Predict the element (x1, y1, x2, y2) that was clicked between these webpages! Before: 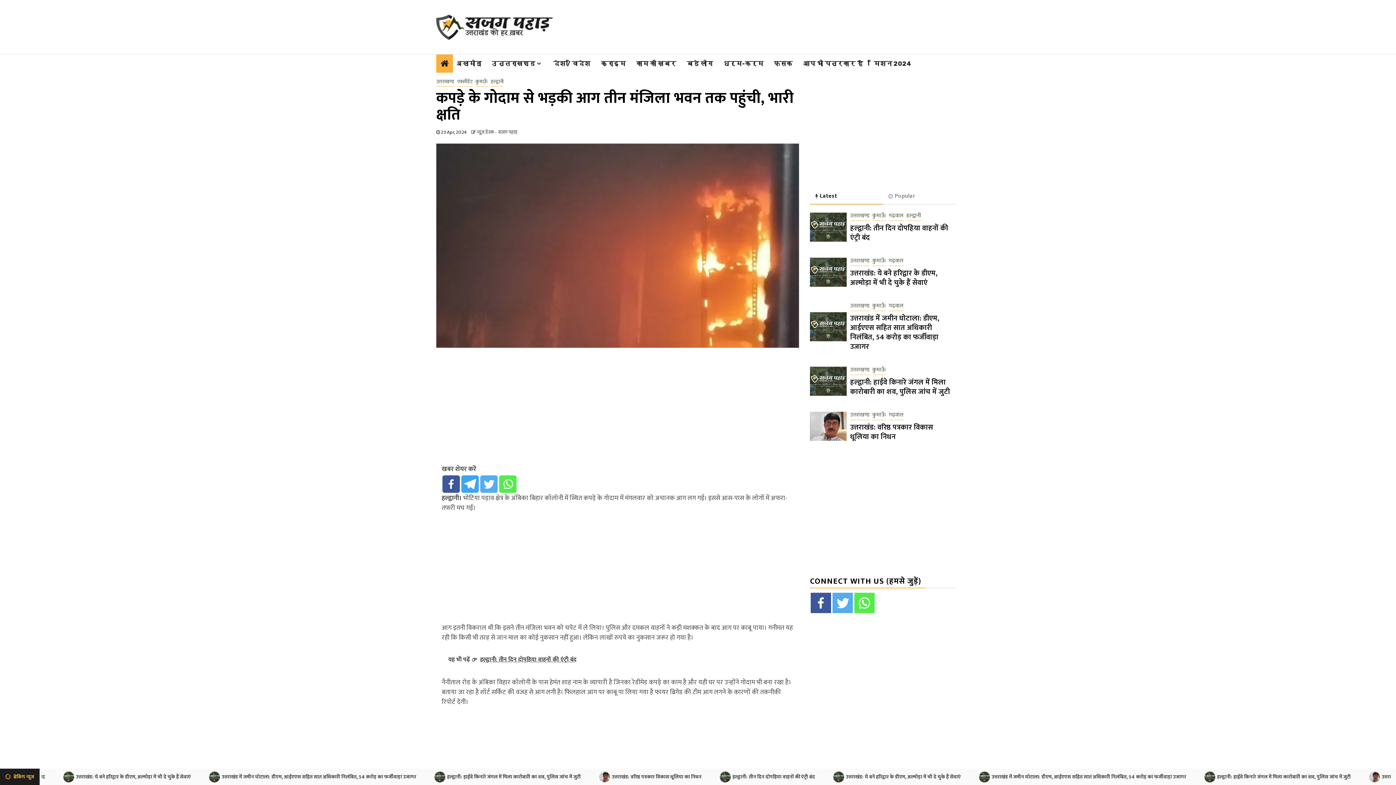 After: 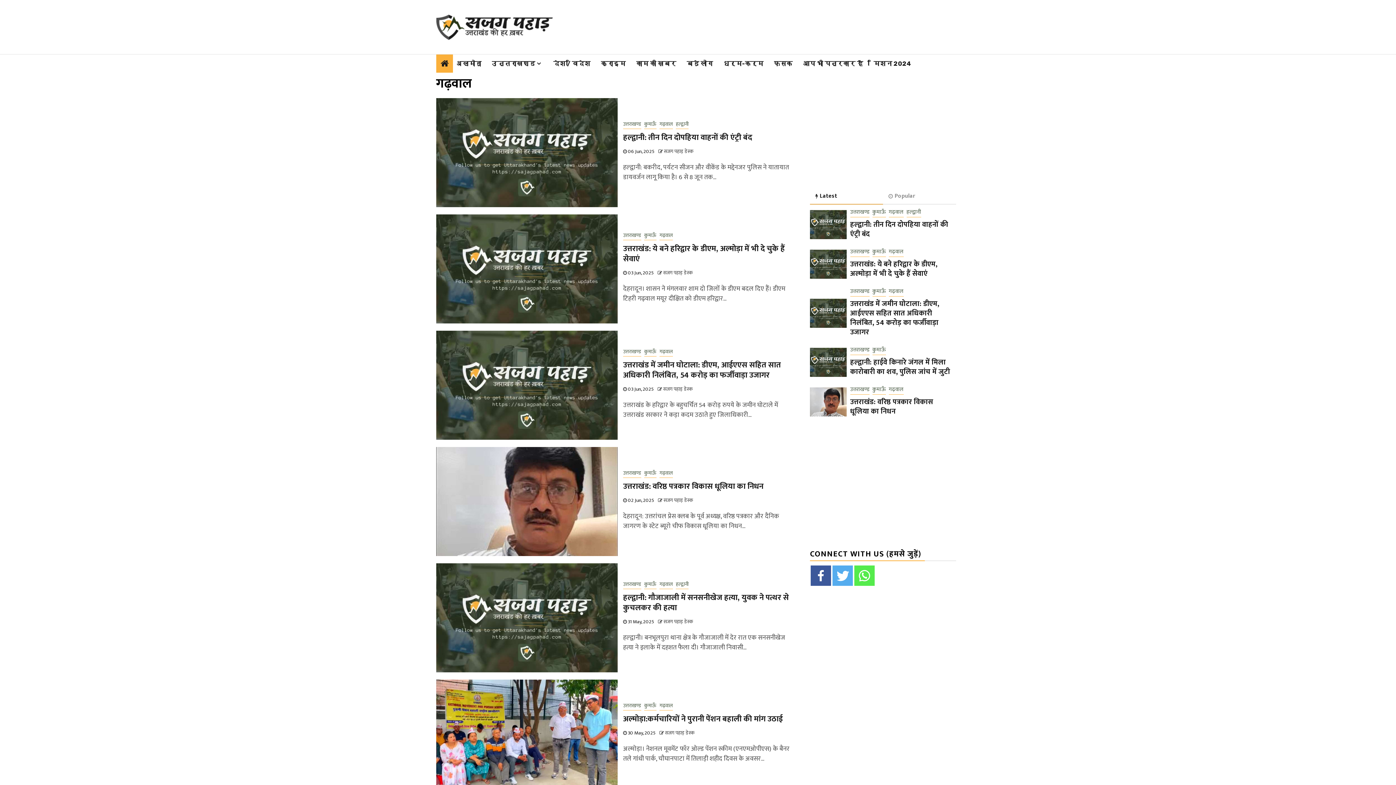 Action: label: गढ़वाल bbox: (888, 257, 903, 266)